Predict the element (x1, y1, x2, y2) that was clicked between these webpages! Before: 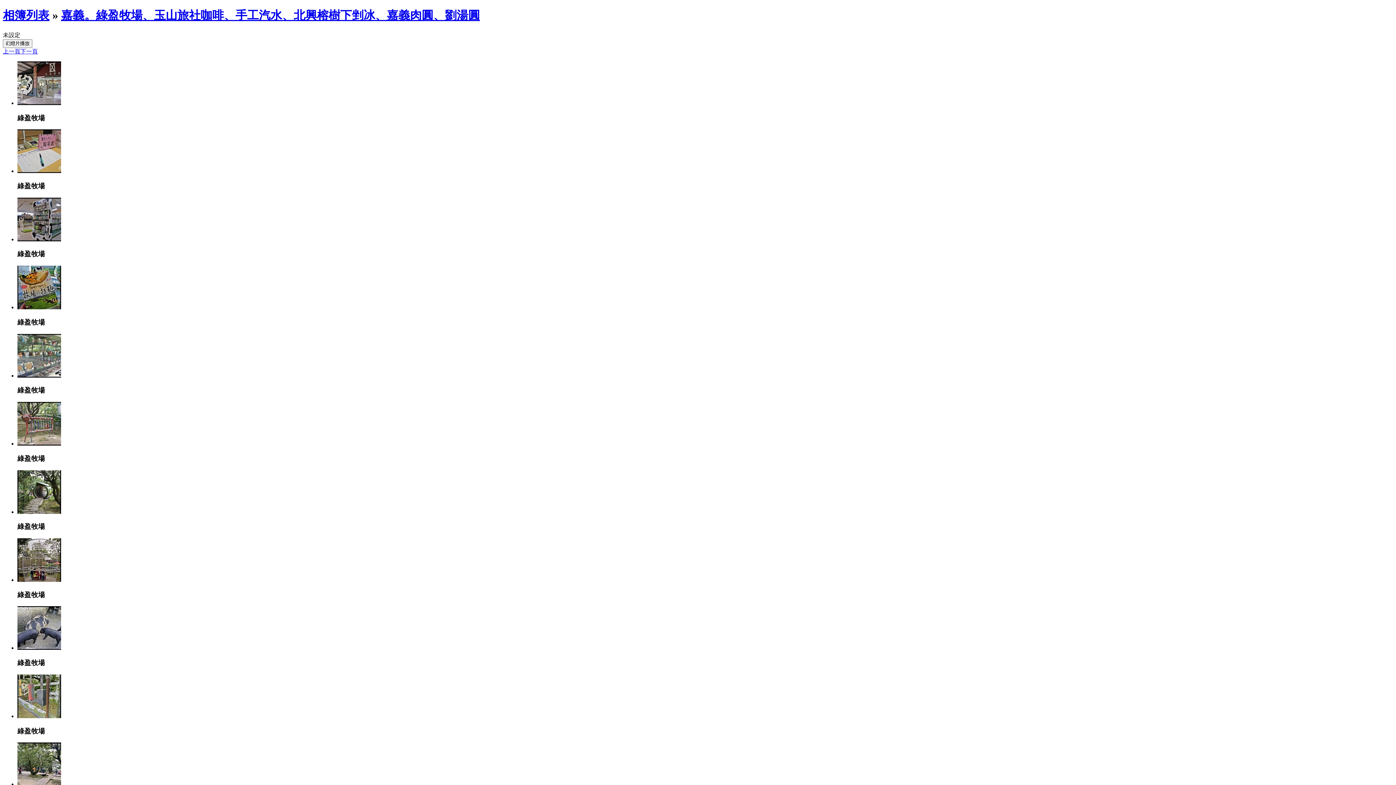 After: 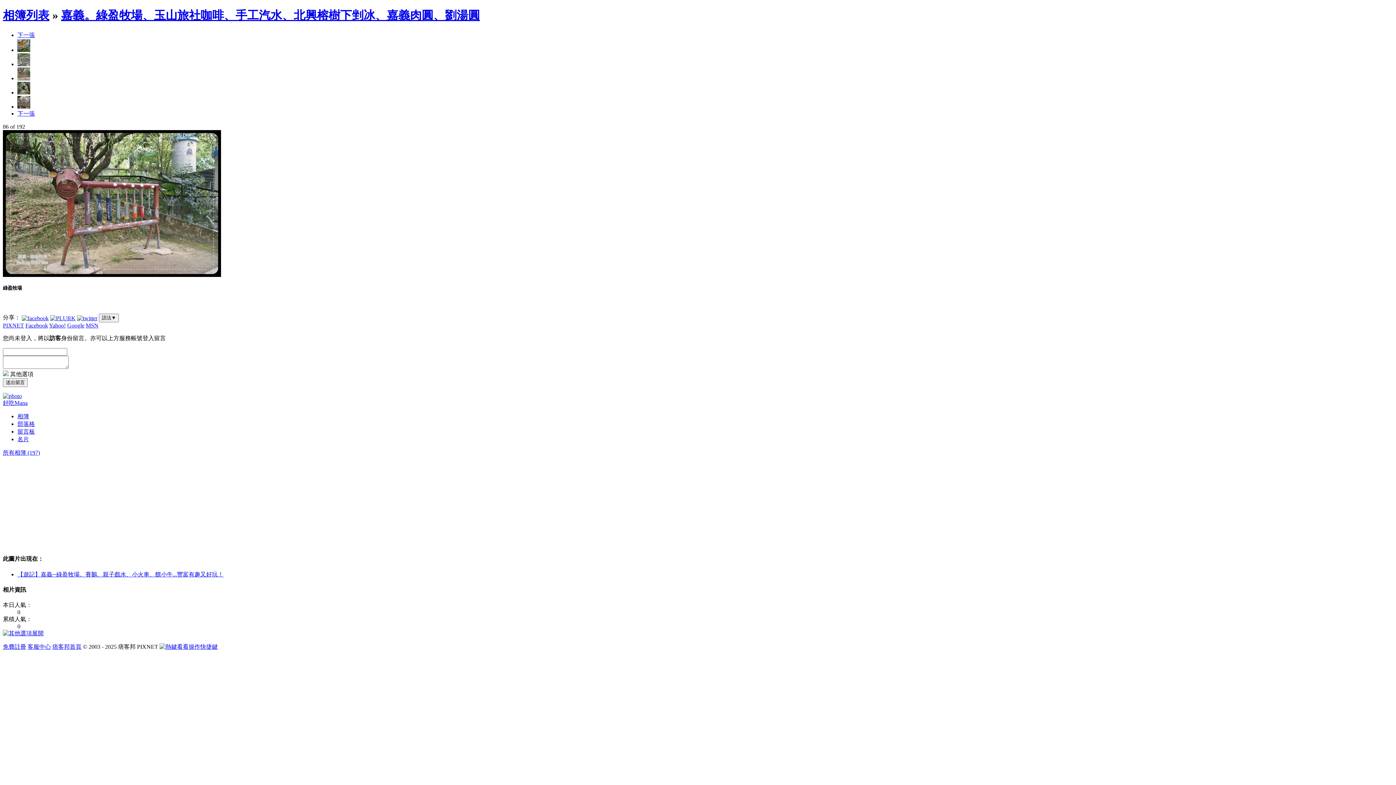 Action: bbox: (17, 440, 61, 446)